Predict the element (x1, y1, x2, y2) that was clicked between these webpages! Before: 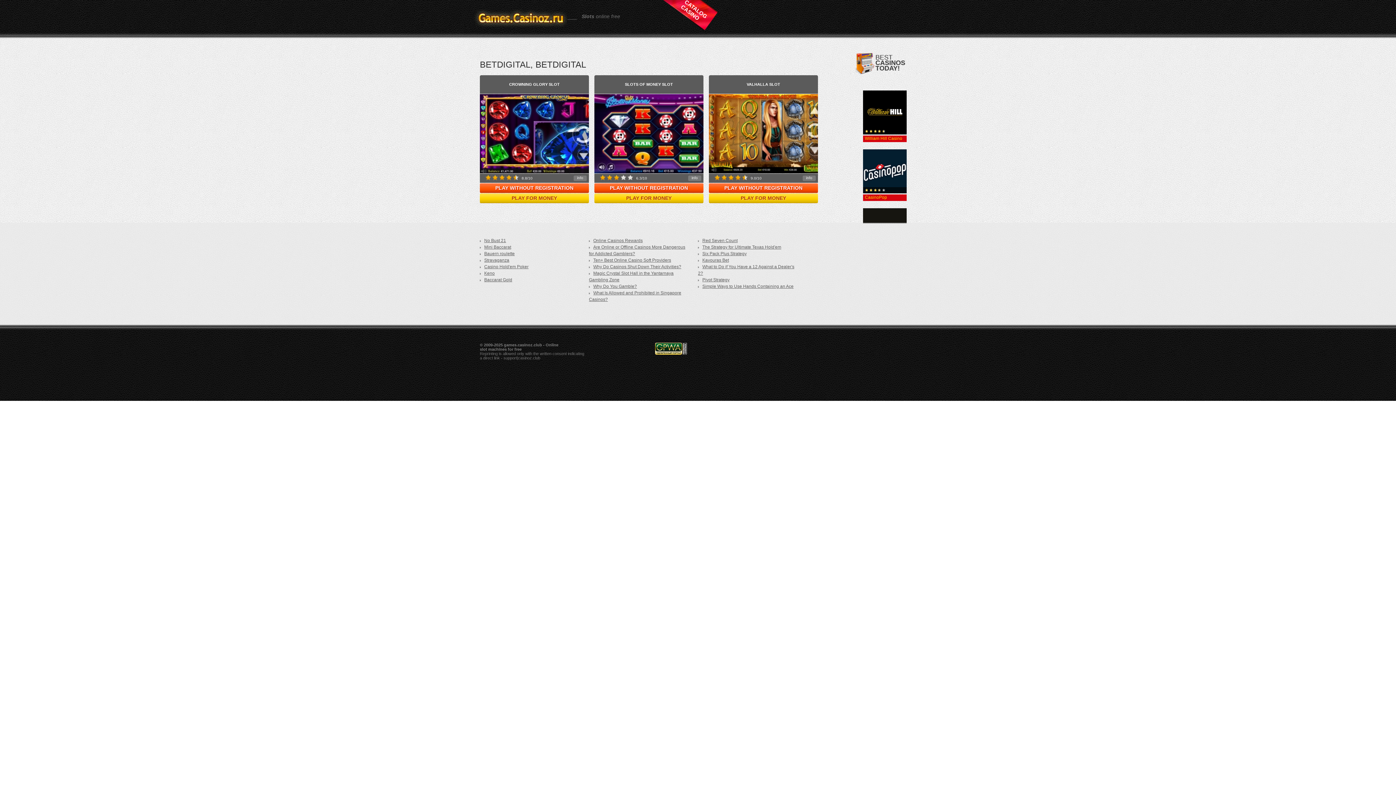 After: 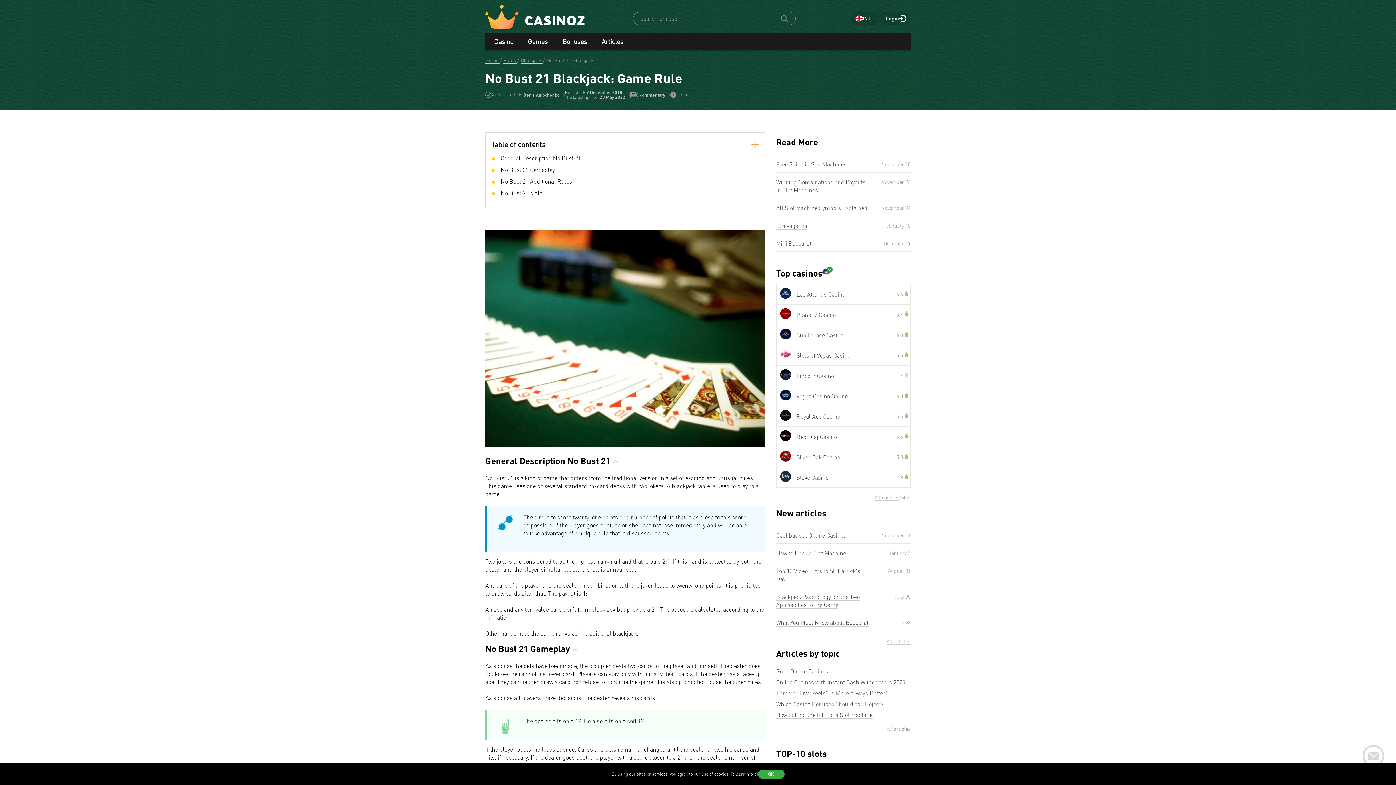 Action: bbox: (480, 238, 506, 243) label: No Bust 21